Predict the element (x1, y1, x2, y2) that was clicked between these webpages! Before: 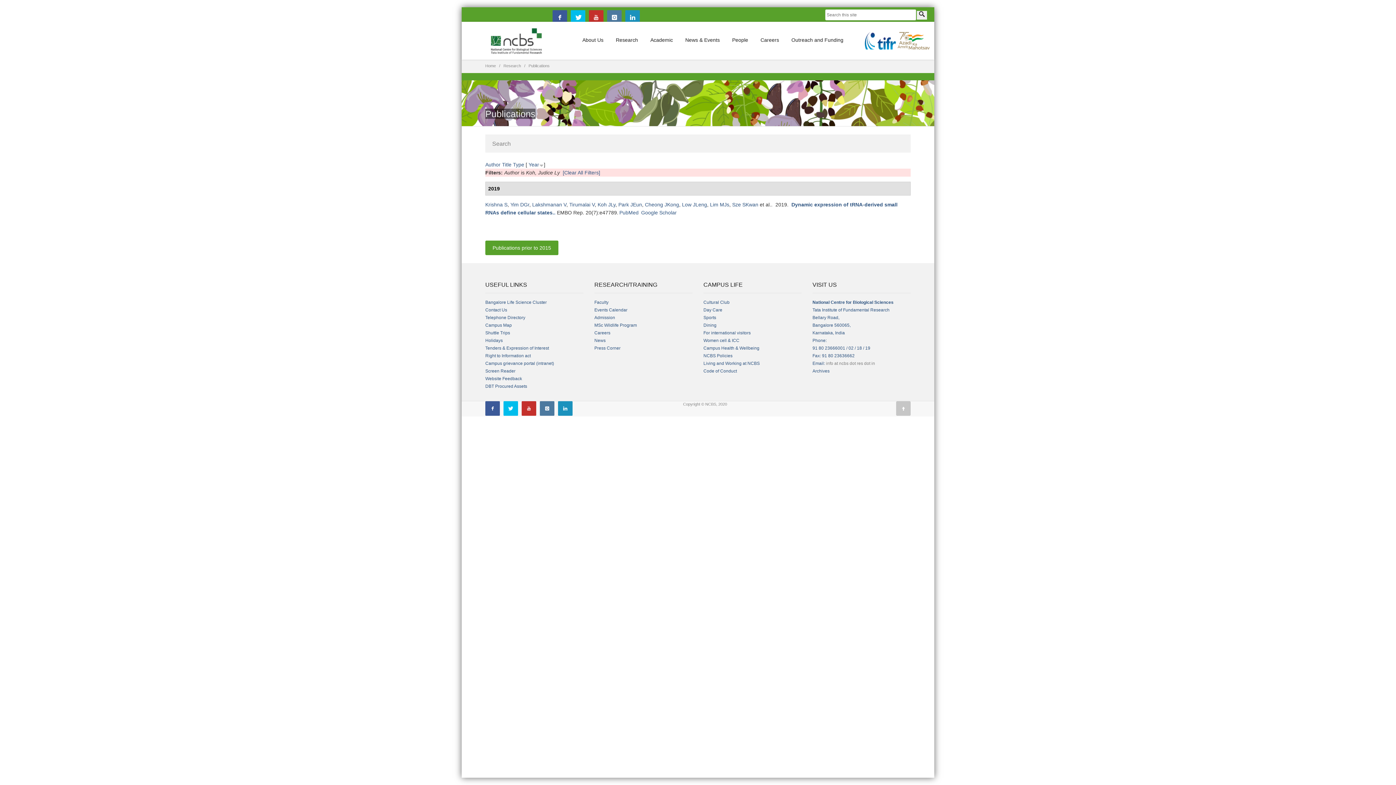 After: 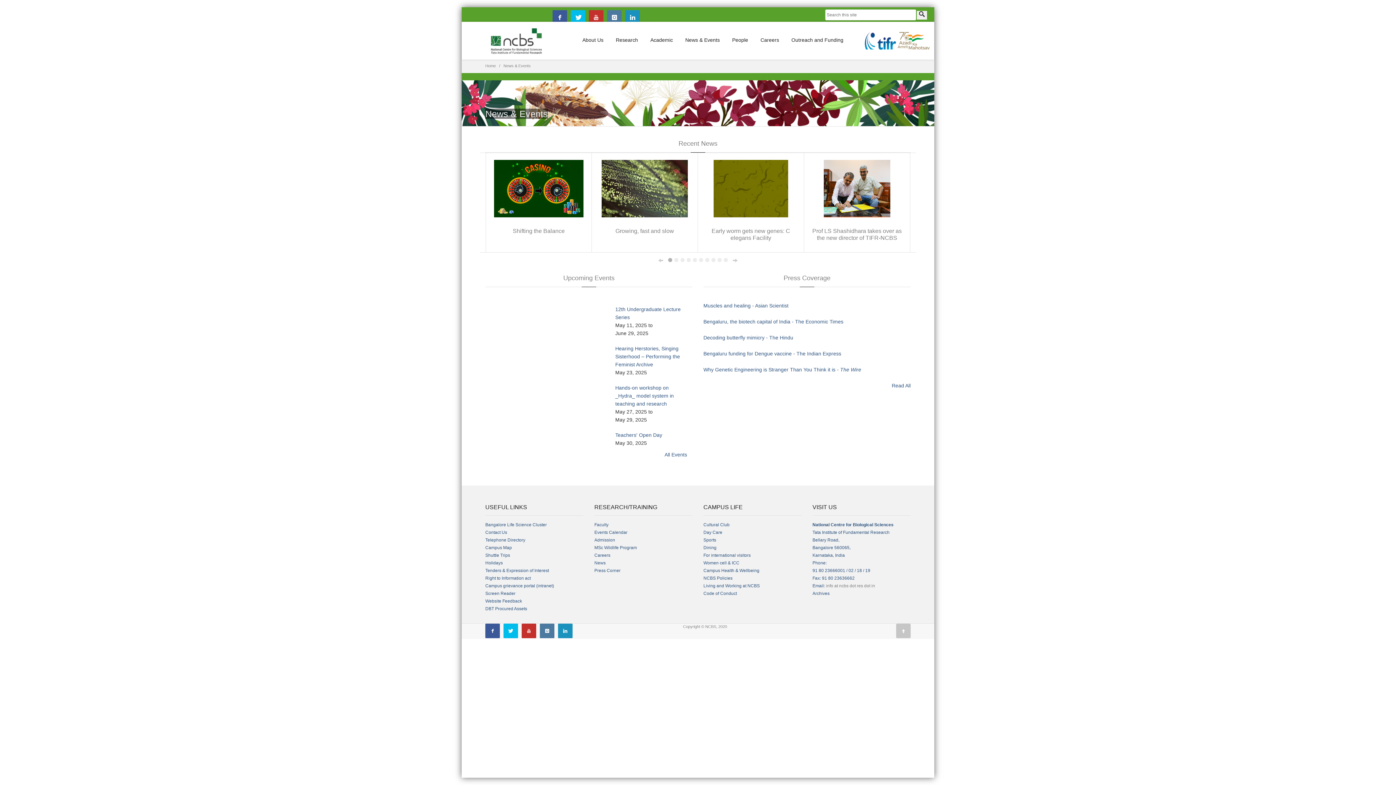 Action: label: News & Events bbox: (680, 32, 725, 48)